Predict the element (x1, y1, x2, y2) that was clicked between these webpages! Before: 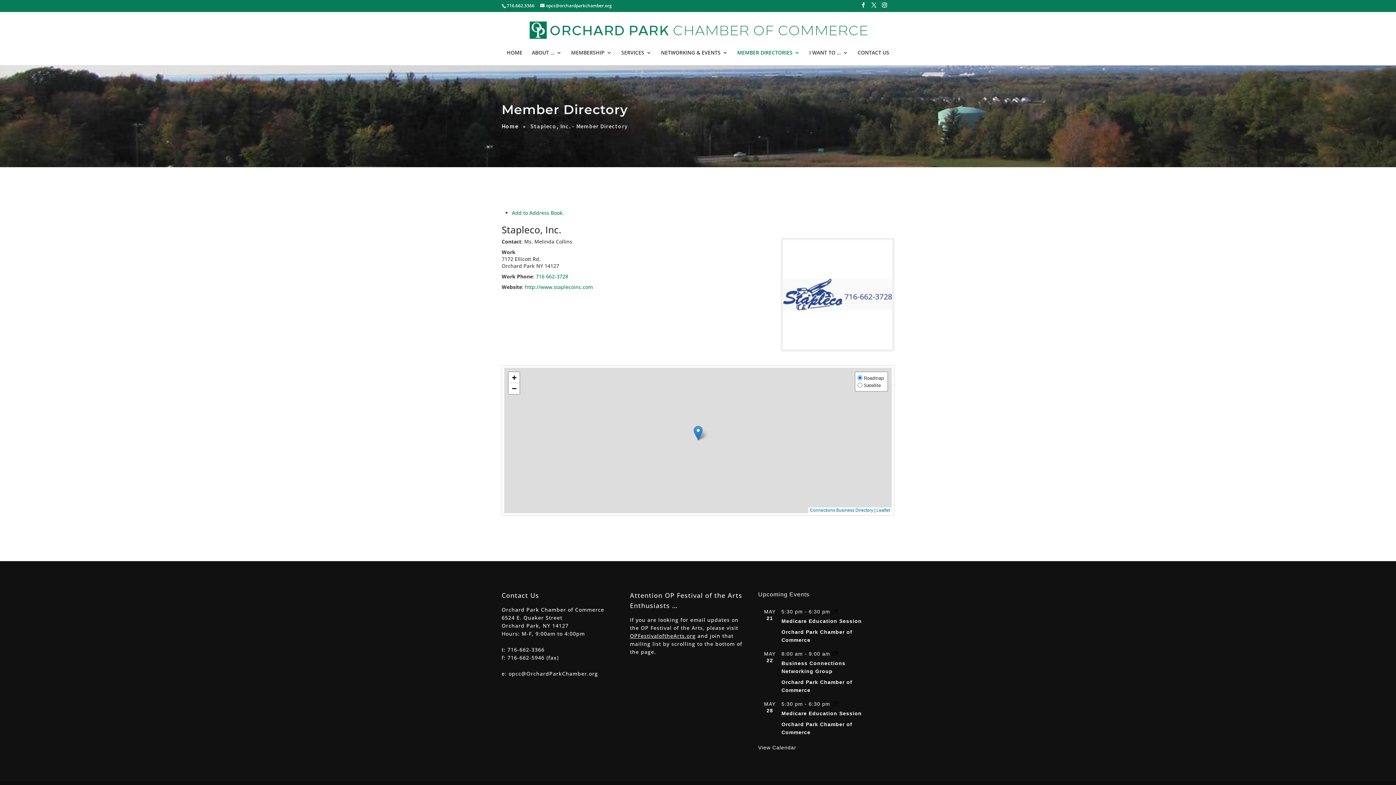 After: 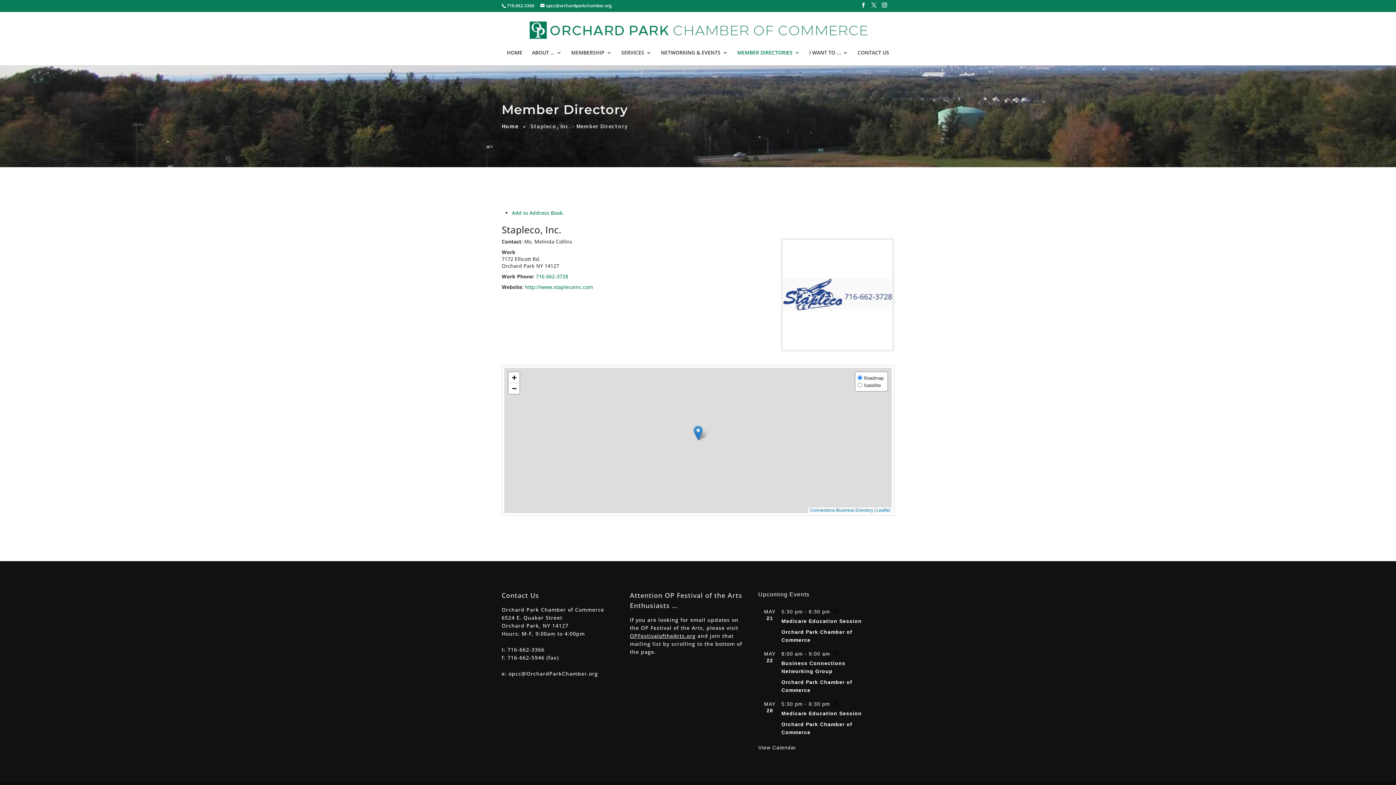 Action: label: 716 662-3728 bbox: (536, 273, 568, 280)